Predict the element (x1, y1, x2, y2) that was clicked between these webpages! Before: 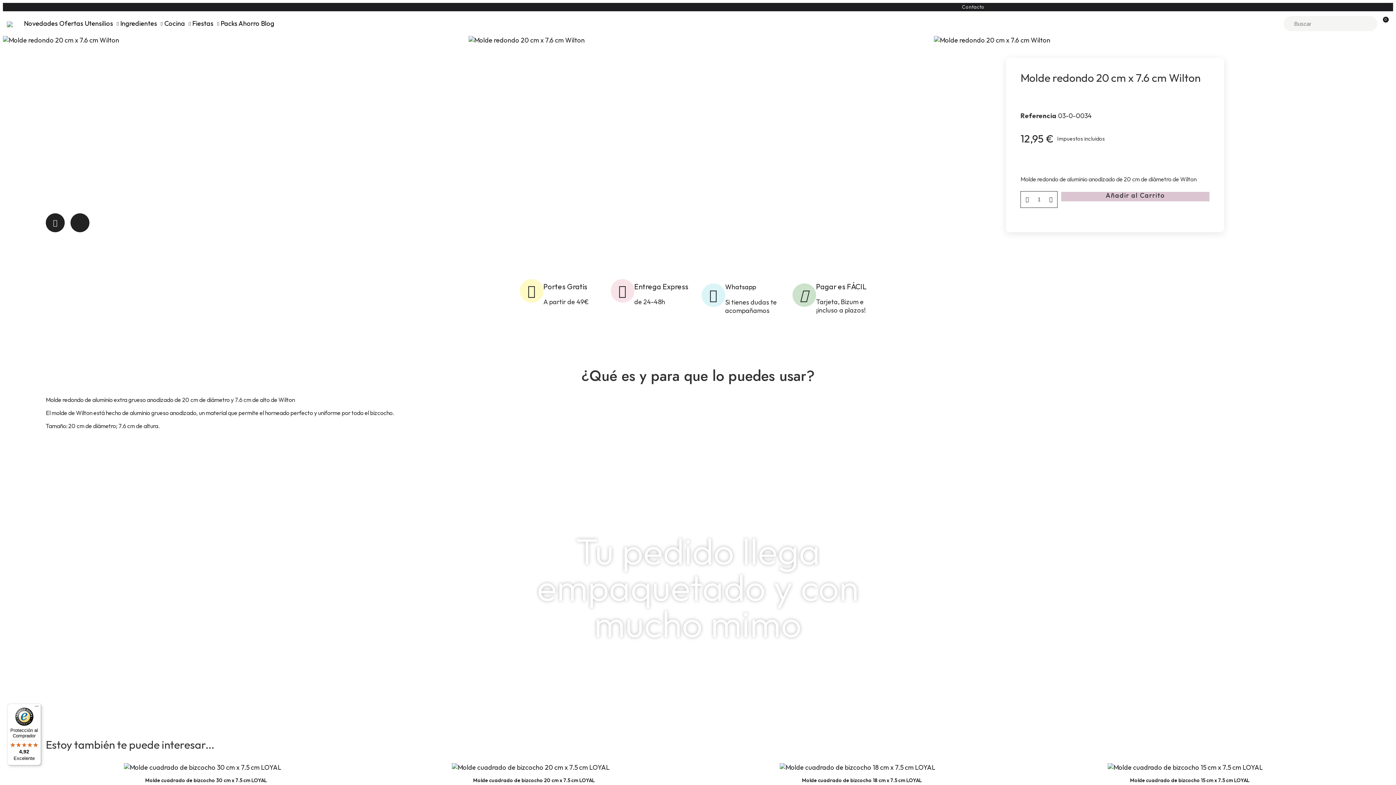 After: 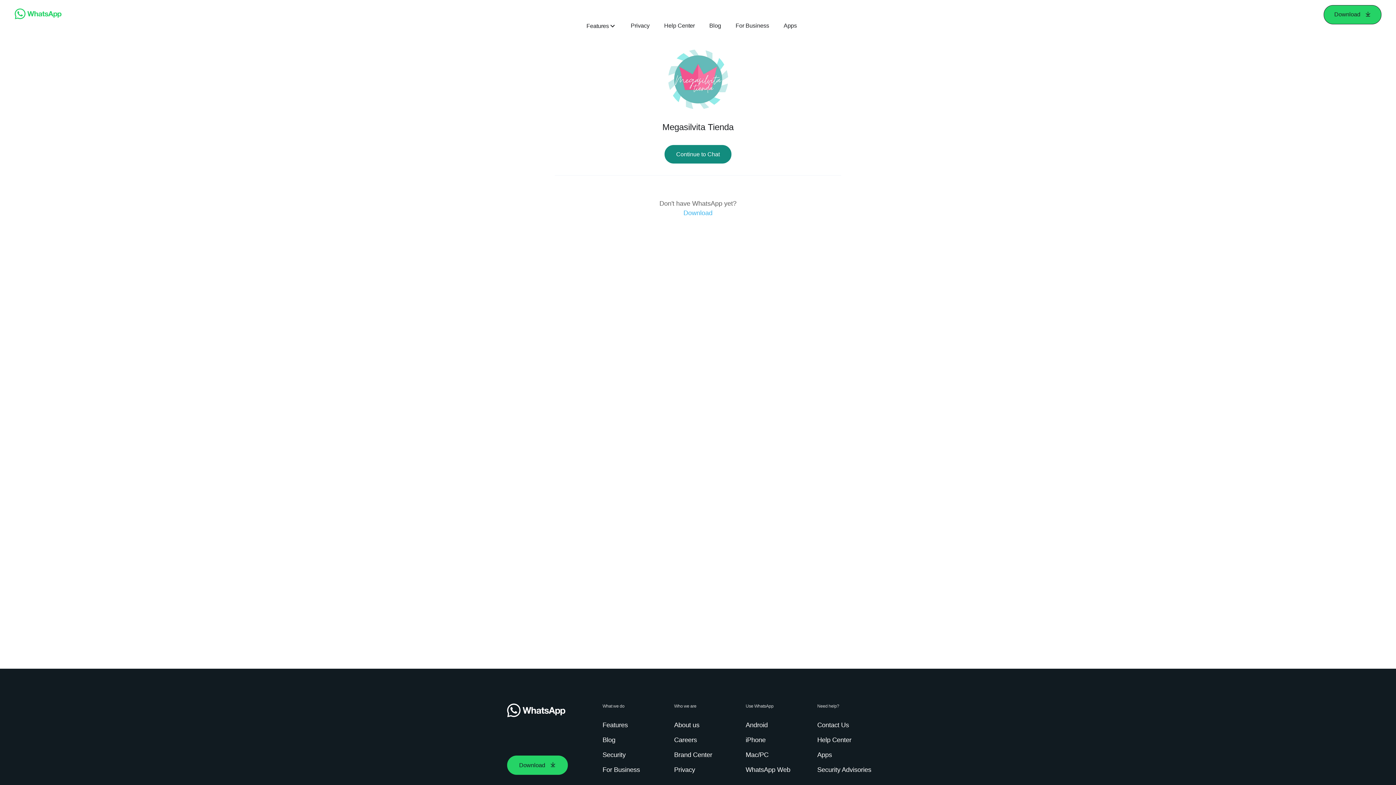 Action: bbox: (725, 282, 756, 291) label: Whatsapp